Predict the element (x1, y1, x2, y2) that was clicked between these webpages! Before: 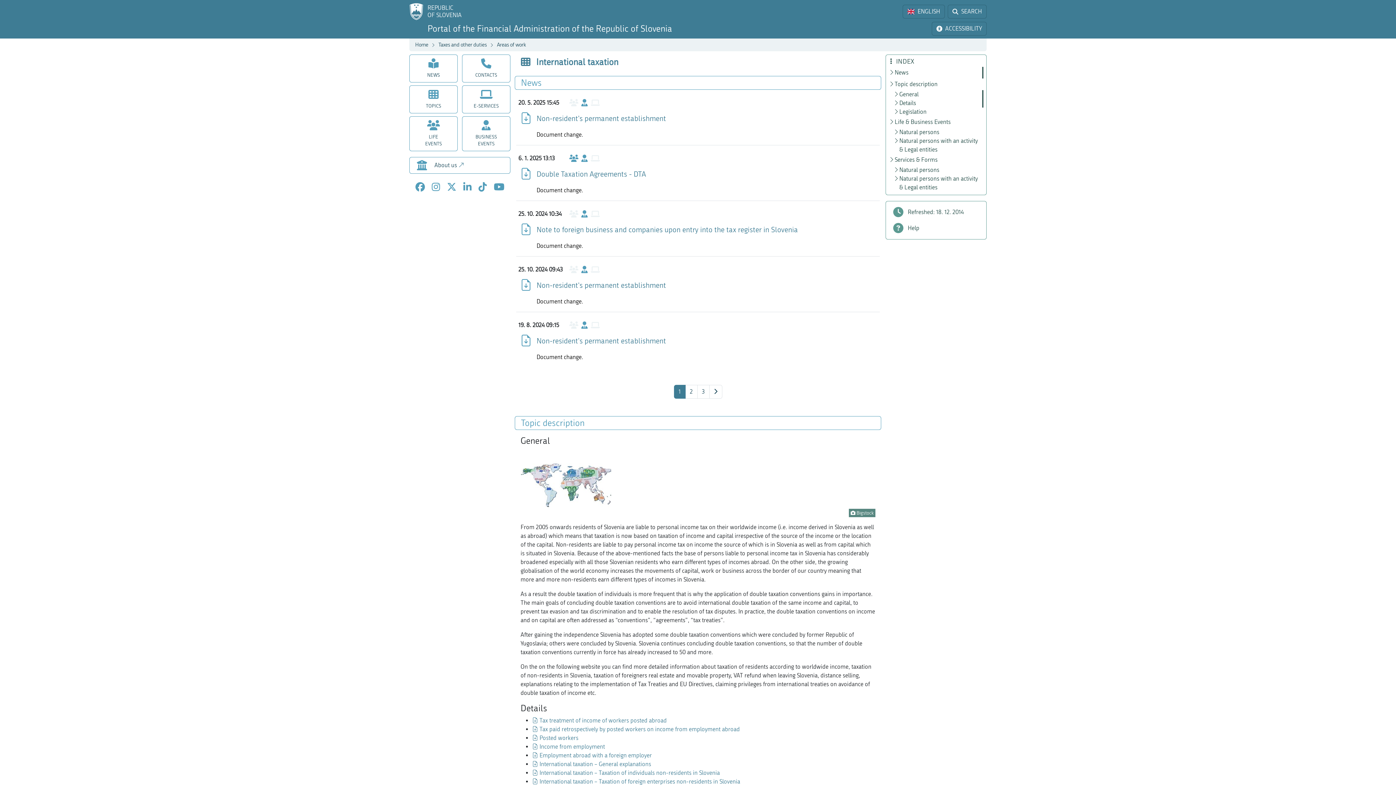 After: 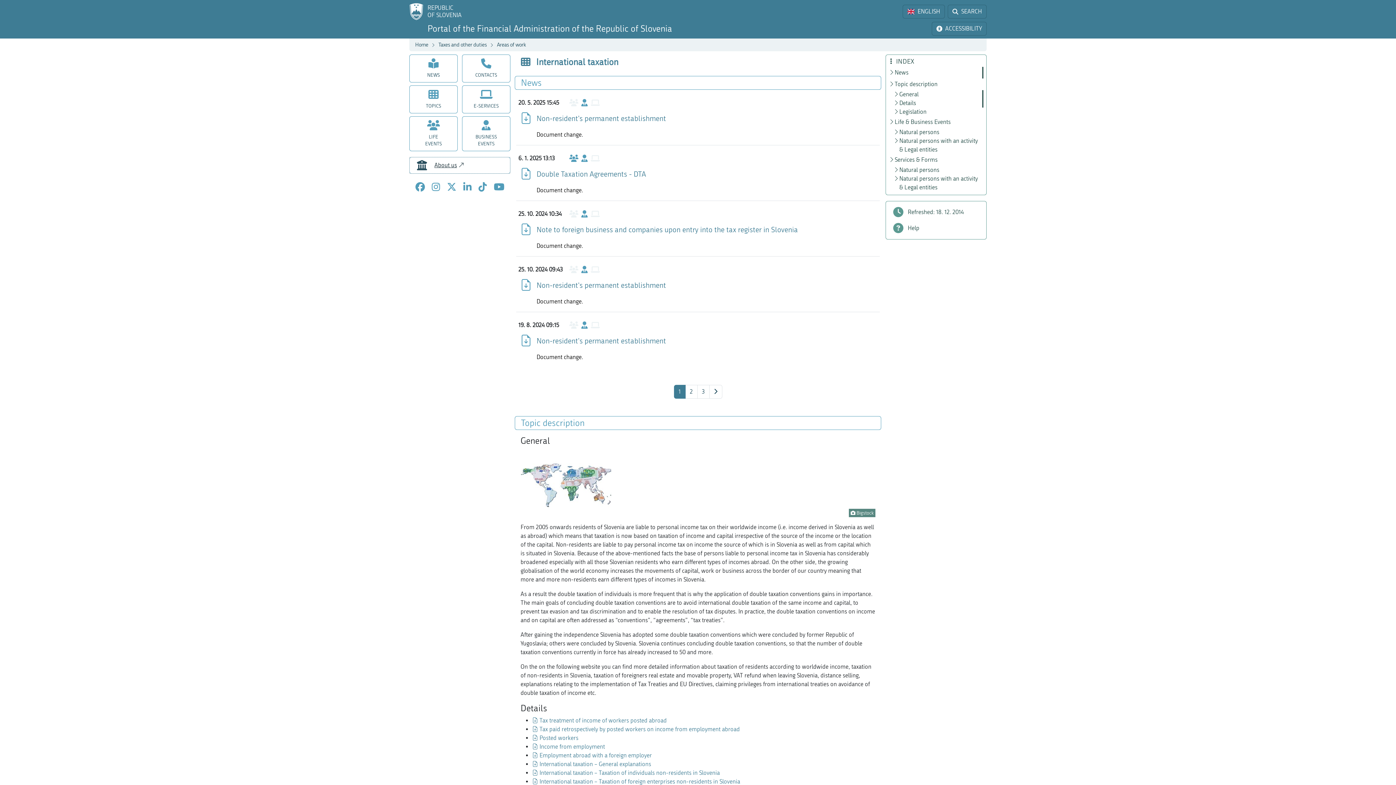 Action: label: About us bbox: (409, 157, 510, 173)